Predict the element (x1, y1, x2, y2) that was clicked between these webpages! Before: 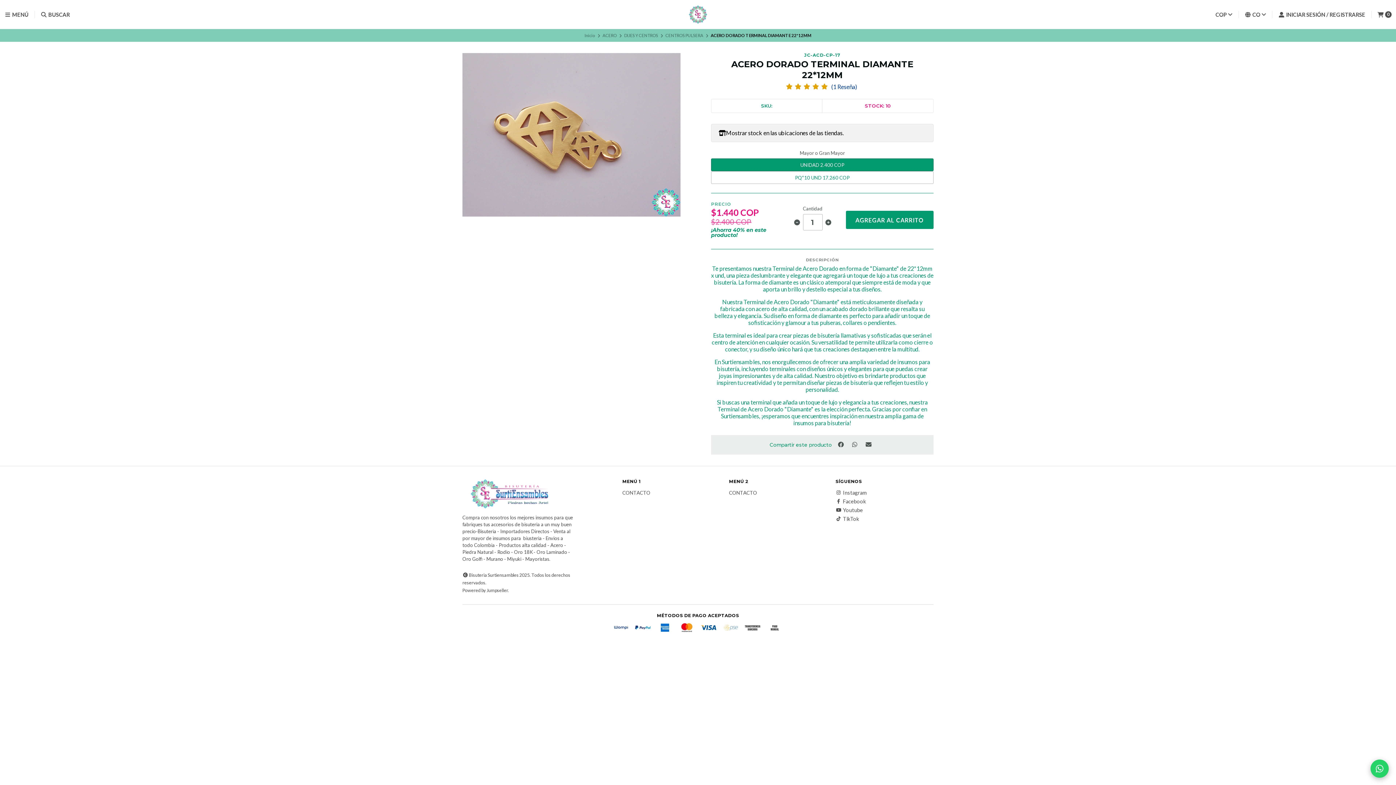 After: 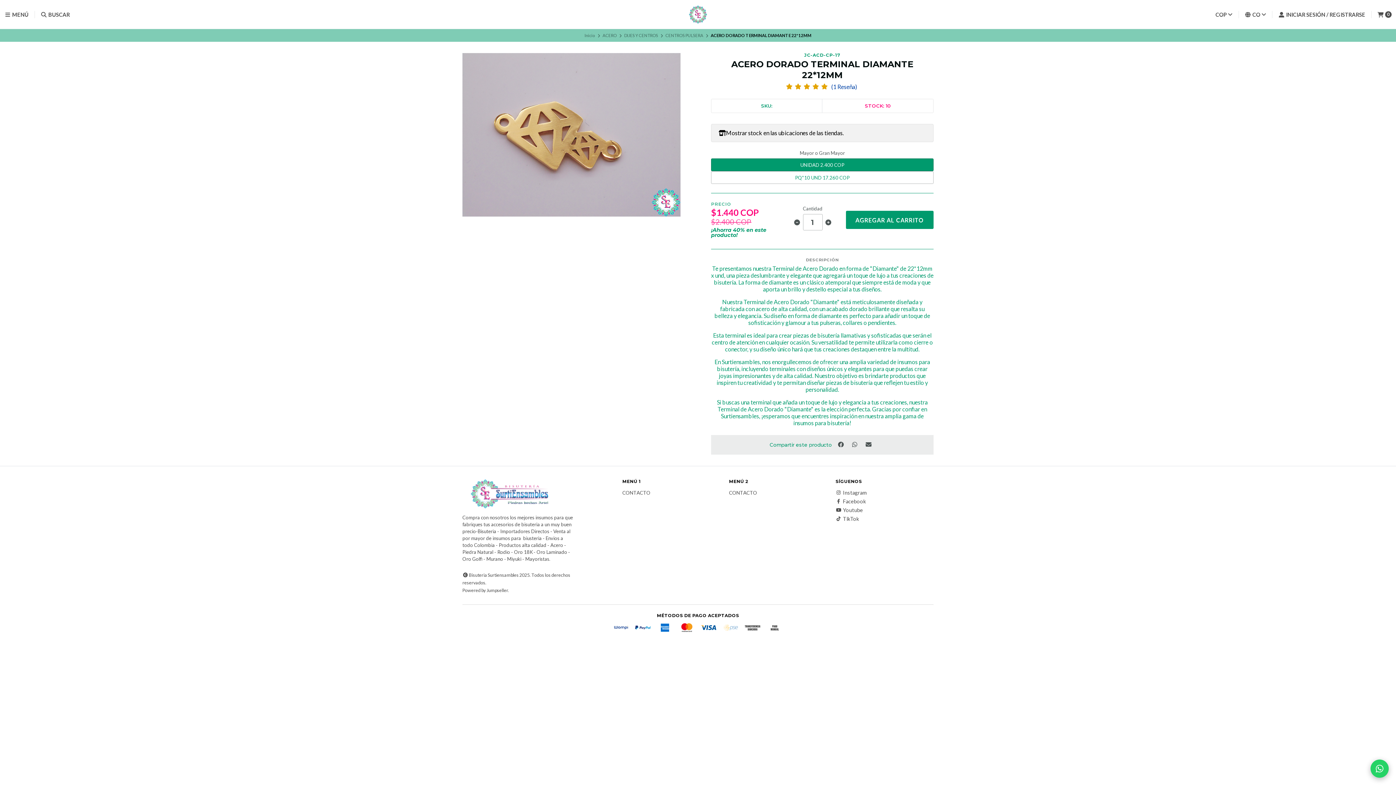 Action: label: (1 Reseña) bbox: (828, 83, 859, 90)